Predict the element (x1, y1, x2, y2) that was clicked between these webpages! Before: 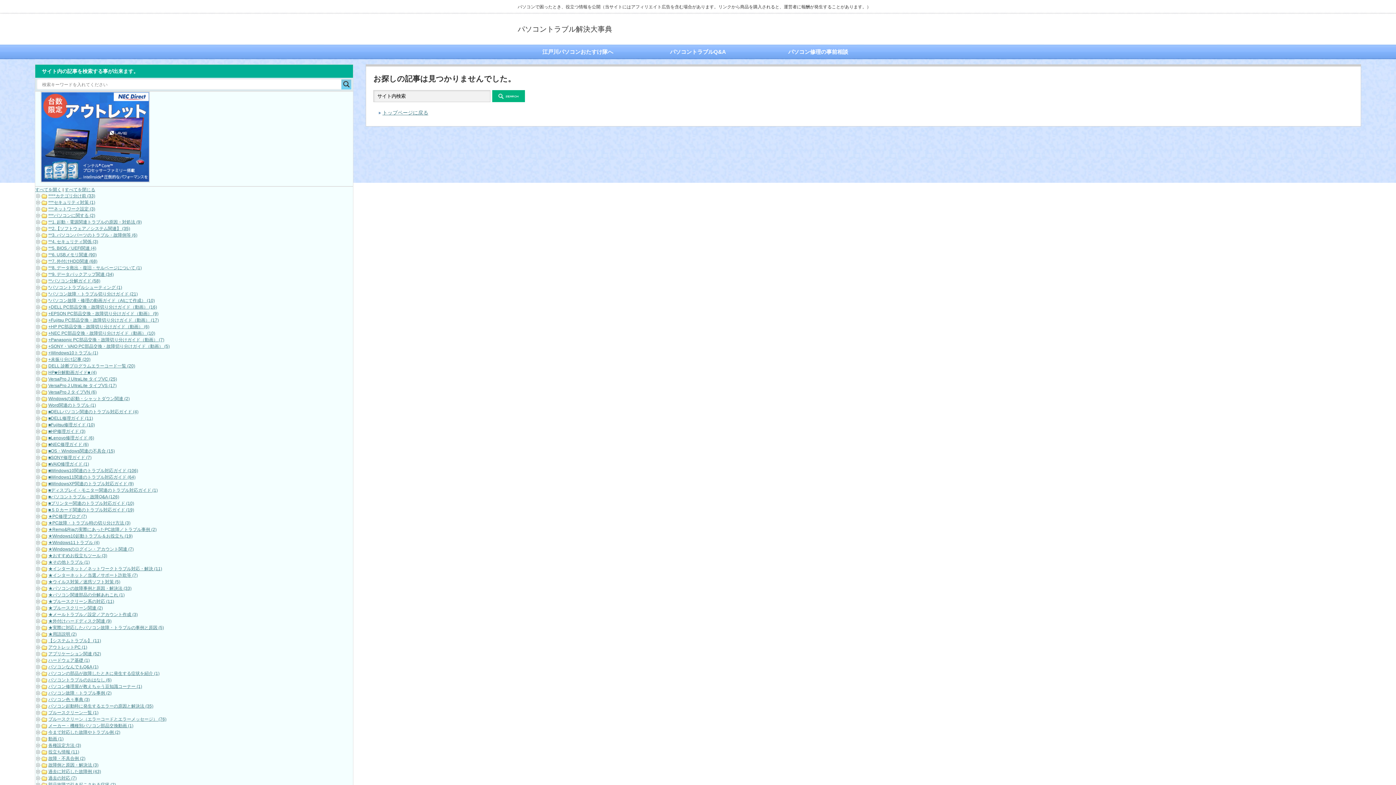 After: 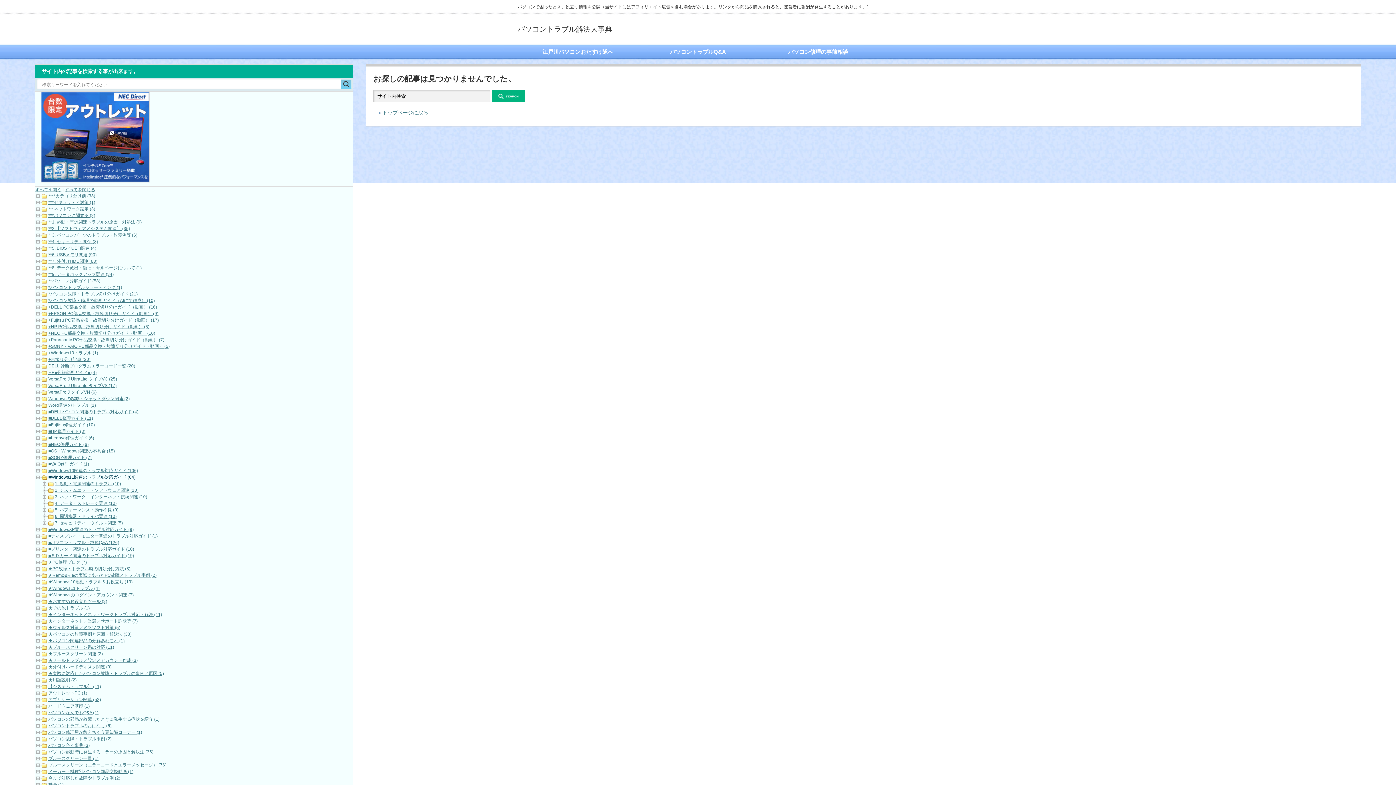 Action: bbox: (48, 474, 135, 480) label: ■Windows11関連のトラブル対応ガイド (64)